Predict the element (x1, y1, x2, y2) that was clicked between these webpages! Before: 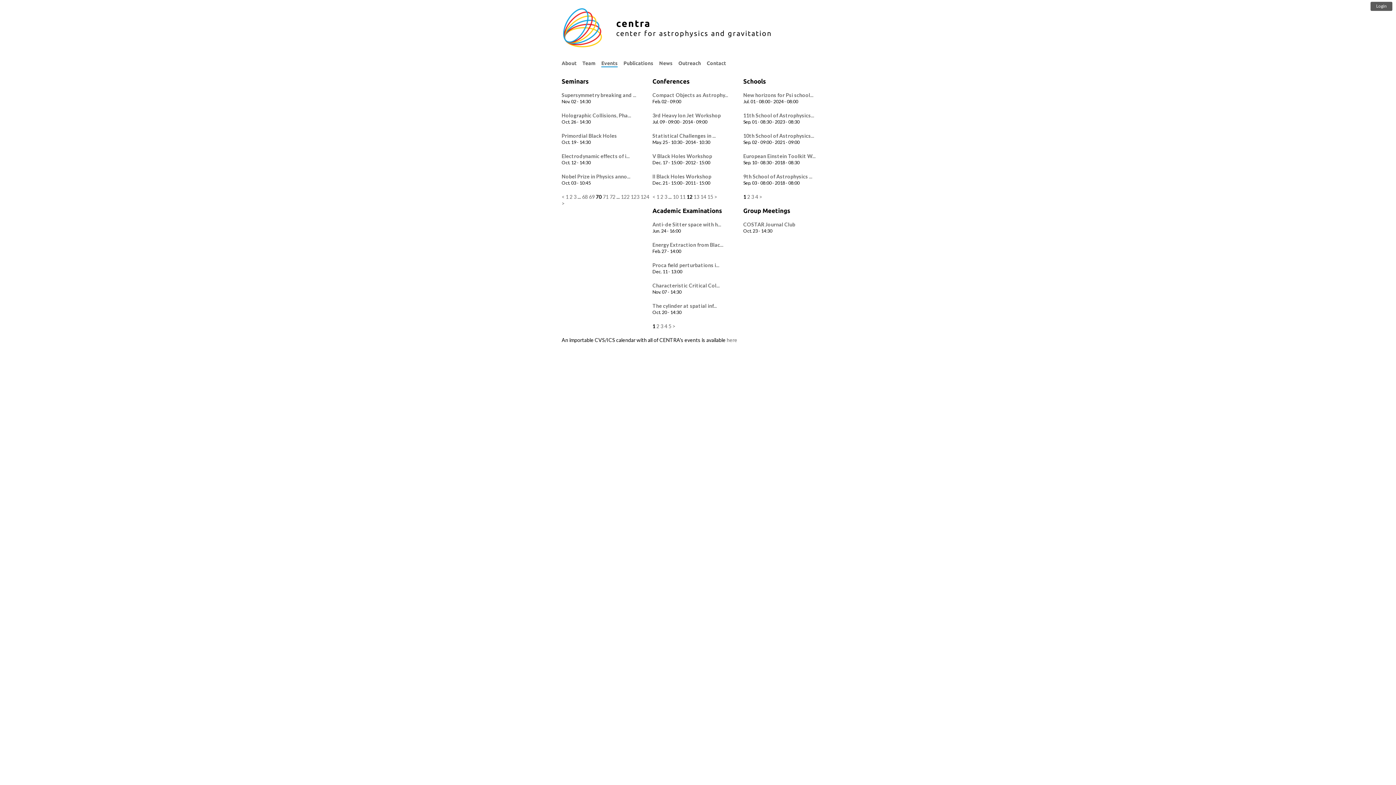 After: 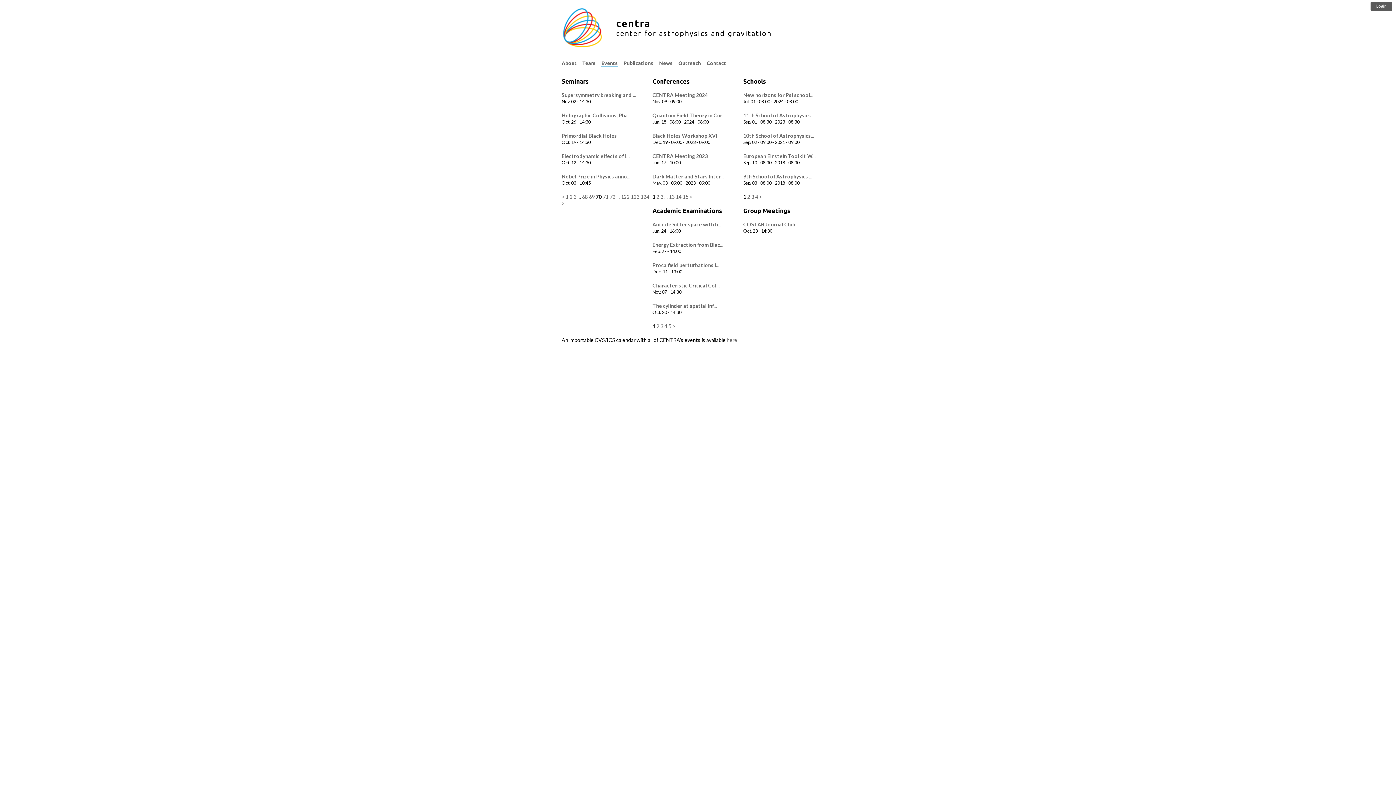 Action: bbox: (656, 193, 659, 200) label: 1